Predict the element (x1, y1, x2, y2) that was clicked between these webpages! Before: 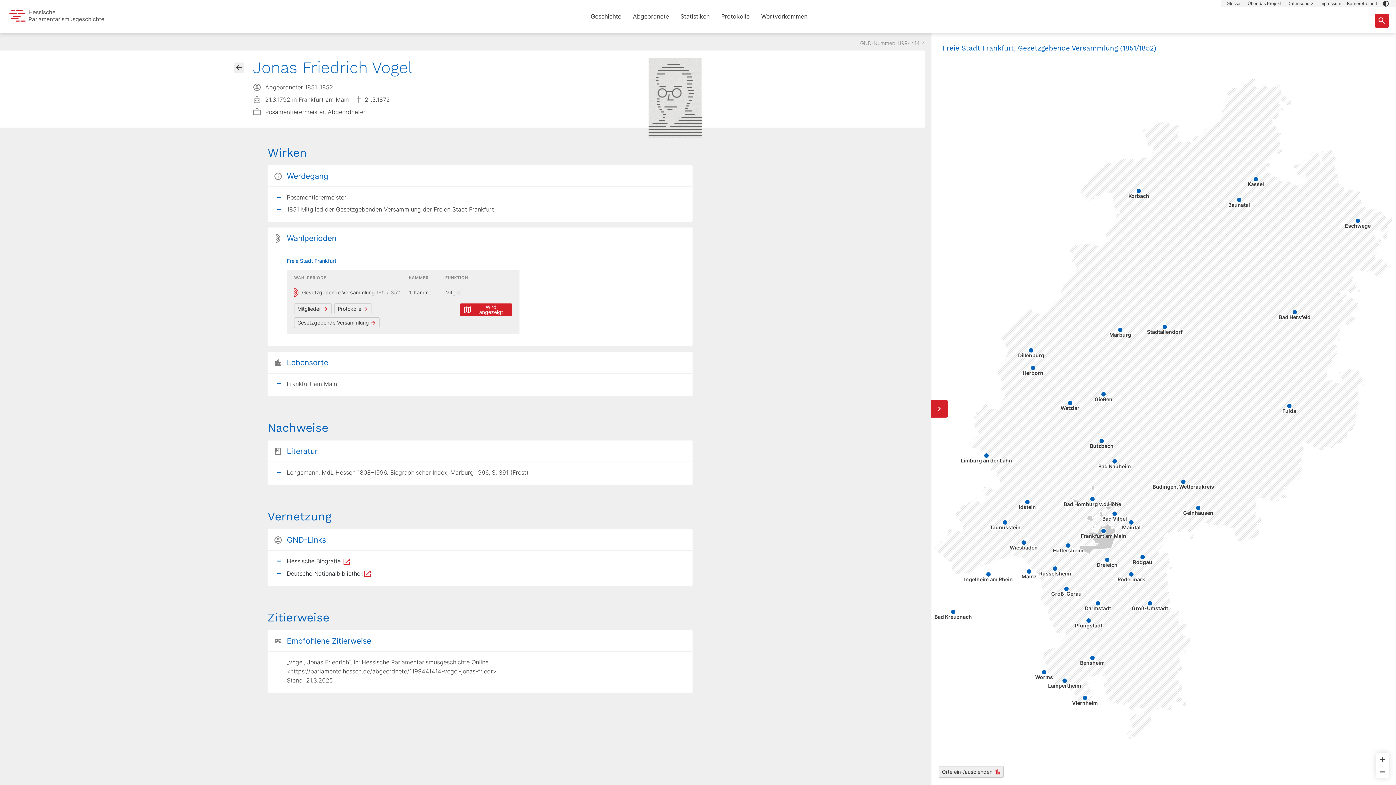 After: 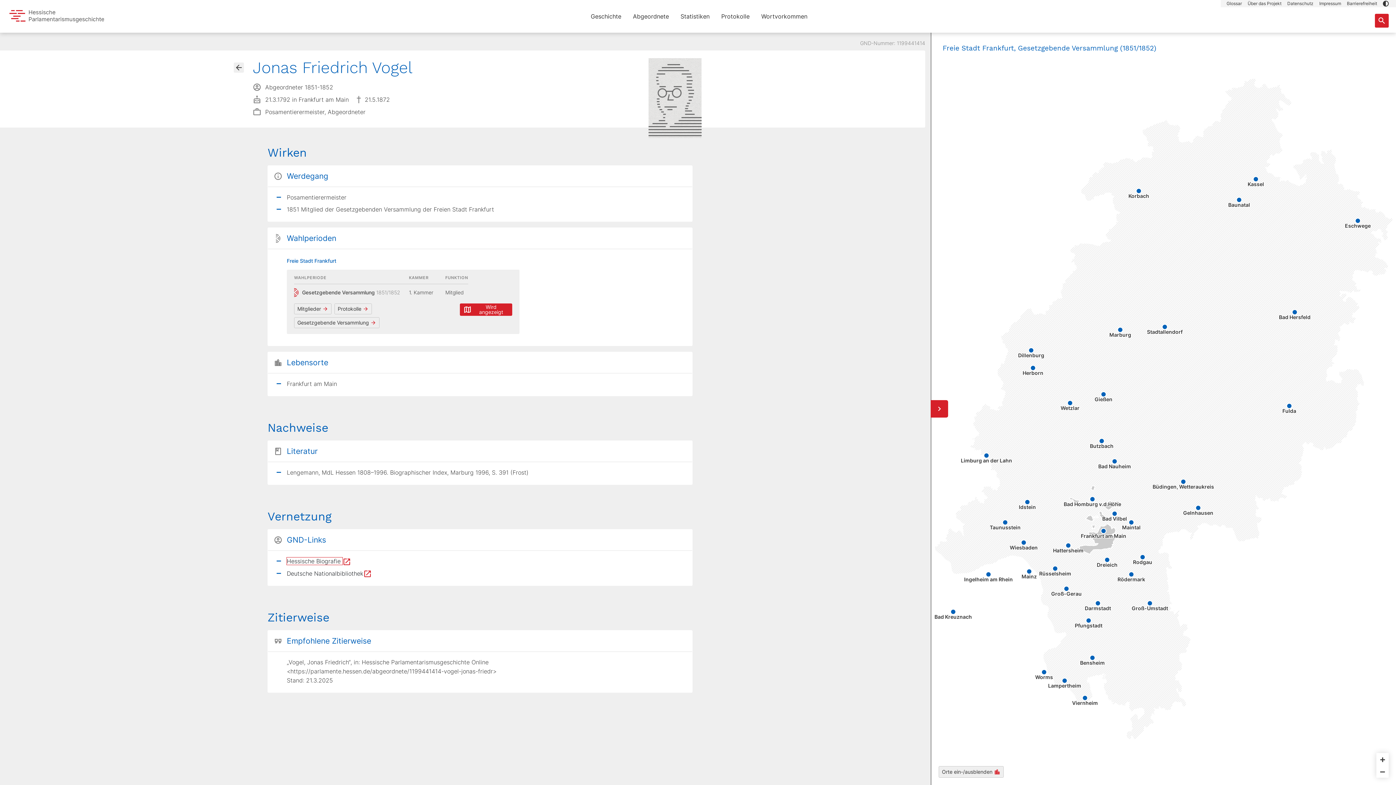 Action: bbox: (286, 557, 342, 565) label: Hessische Biografie 